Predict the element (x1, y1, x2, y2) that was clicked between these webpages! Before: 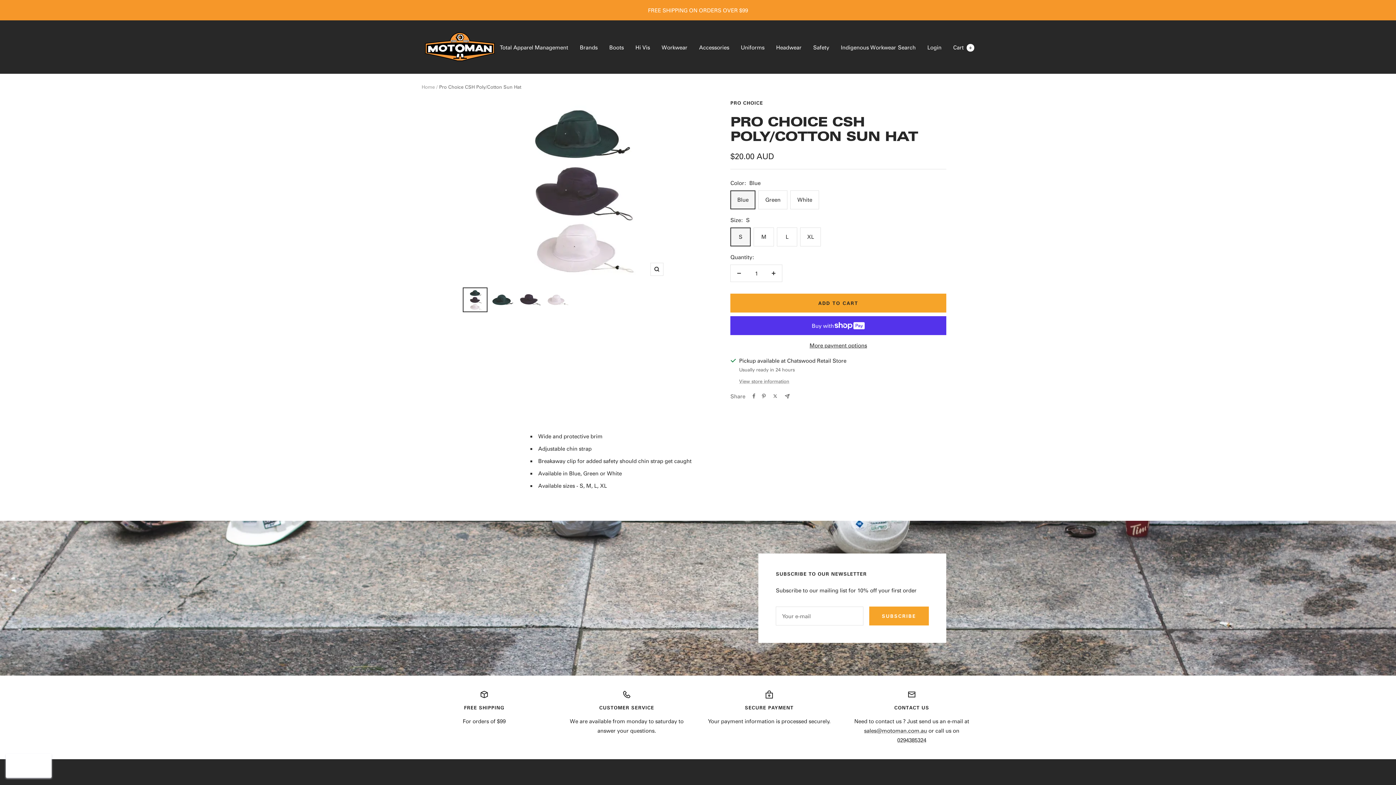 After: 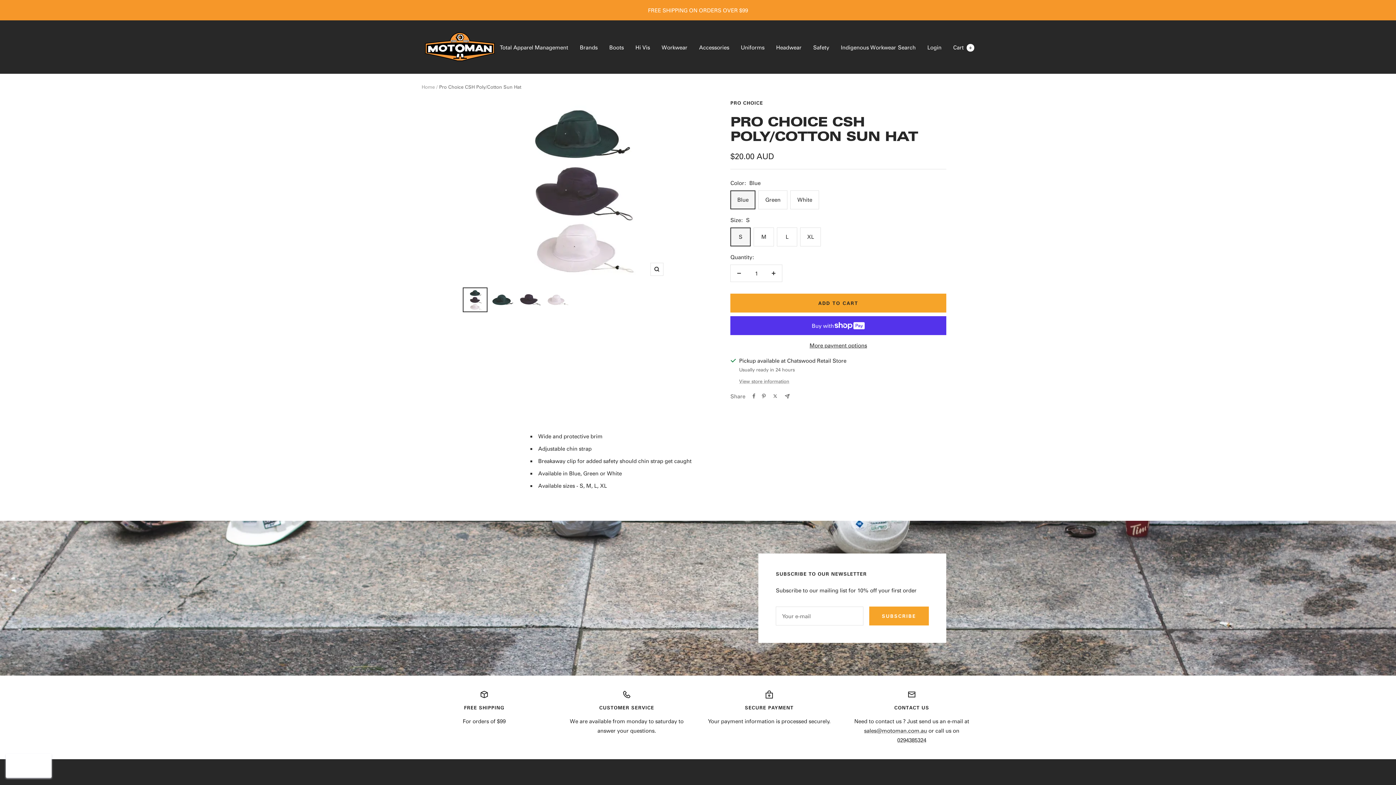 Action: label: Decrease quantity bbox: (730, 265, 747, 281)